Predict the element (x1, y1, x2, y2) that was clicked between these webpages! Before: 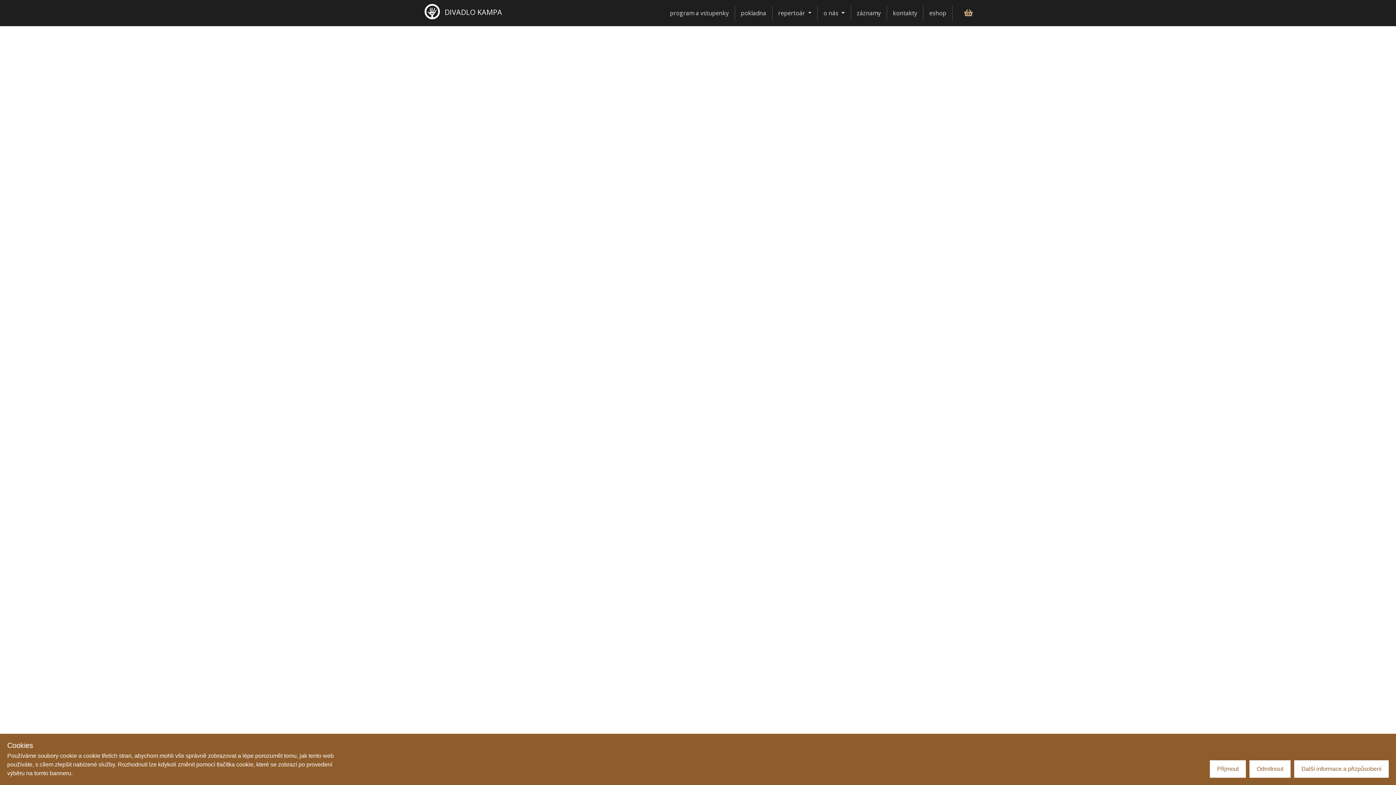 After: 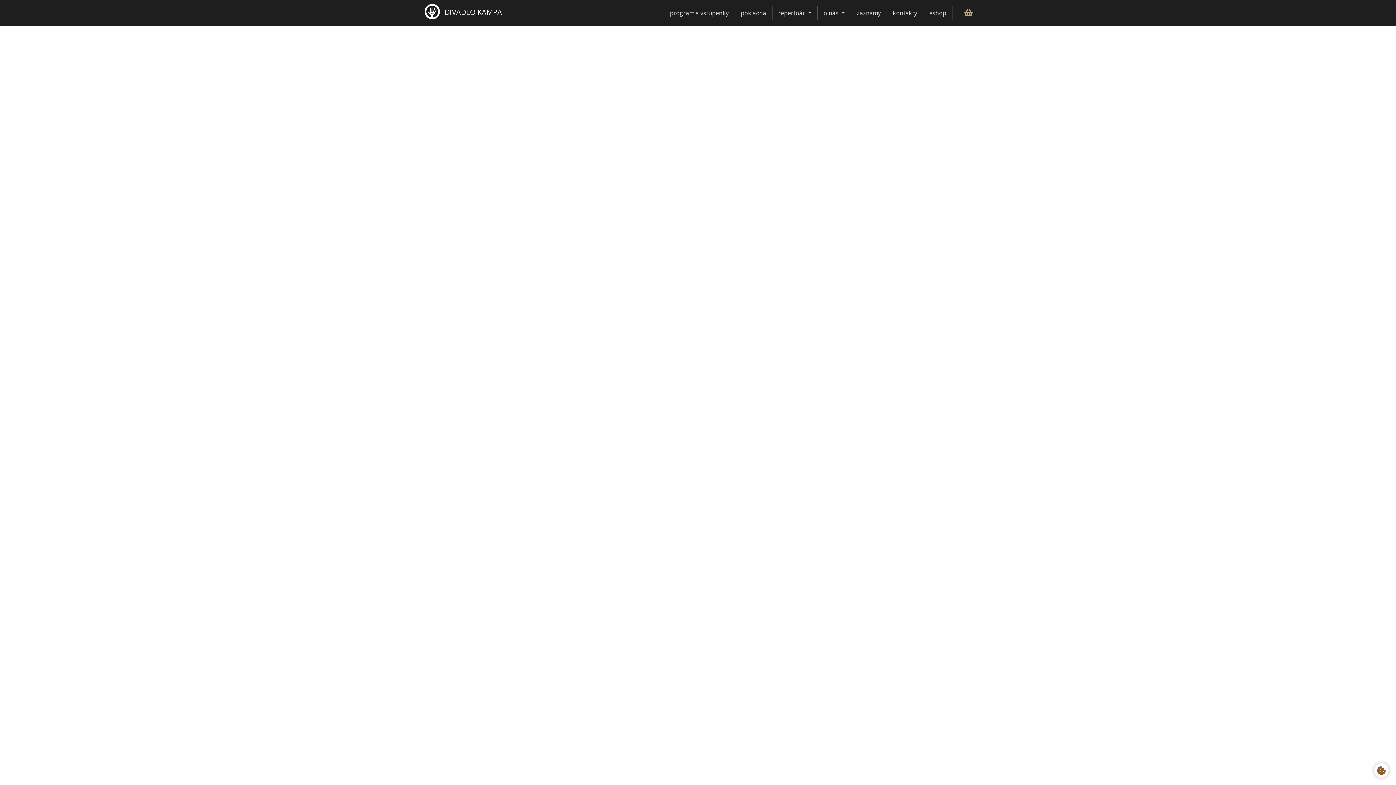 Action: bbox: (1210, 760, 1246, 778) label: Přijmout